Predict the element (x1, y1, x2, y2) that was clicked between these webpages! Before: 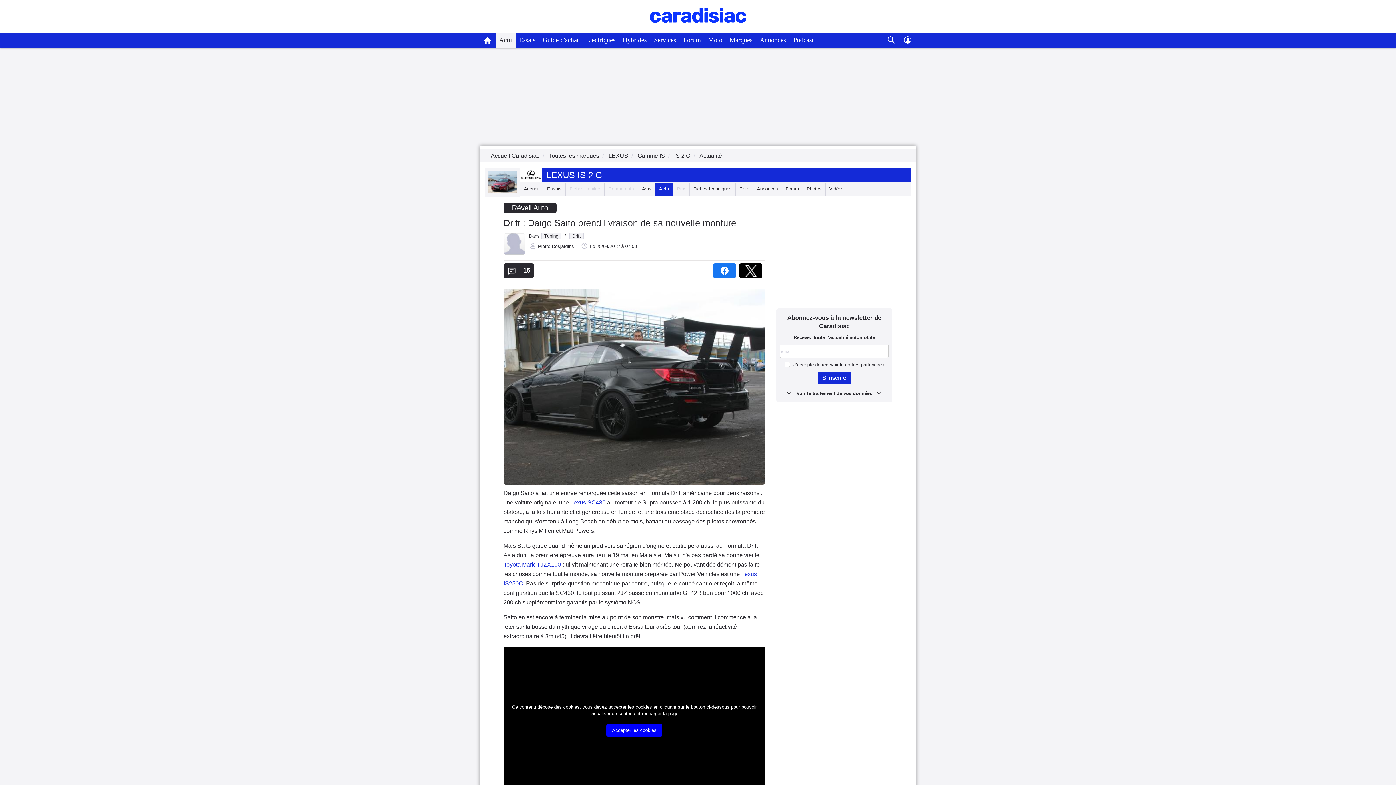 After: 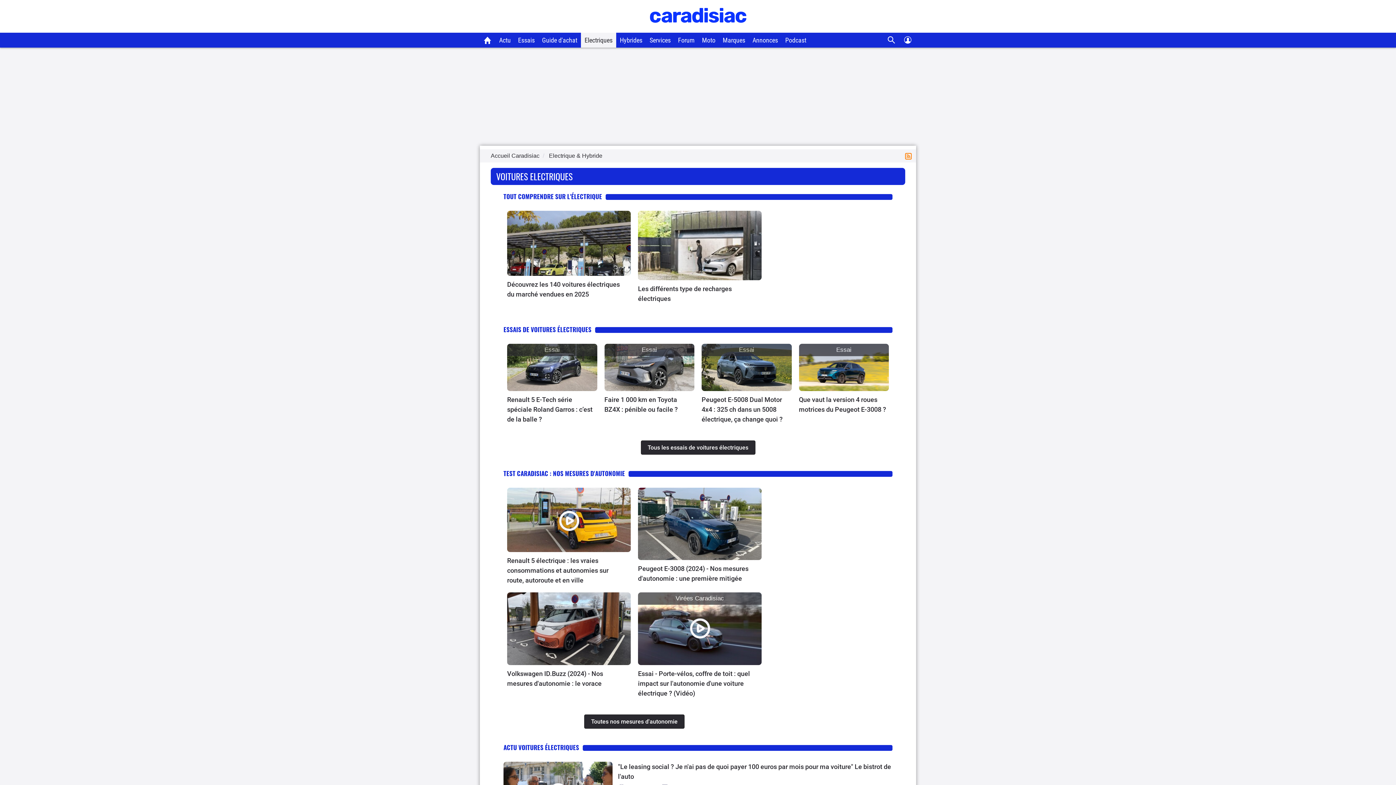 Action: bbox: (582, 32, 619, 47) label: Electriques